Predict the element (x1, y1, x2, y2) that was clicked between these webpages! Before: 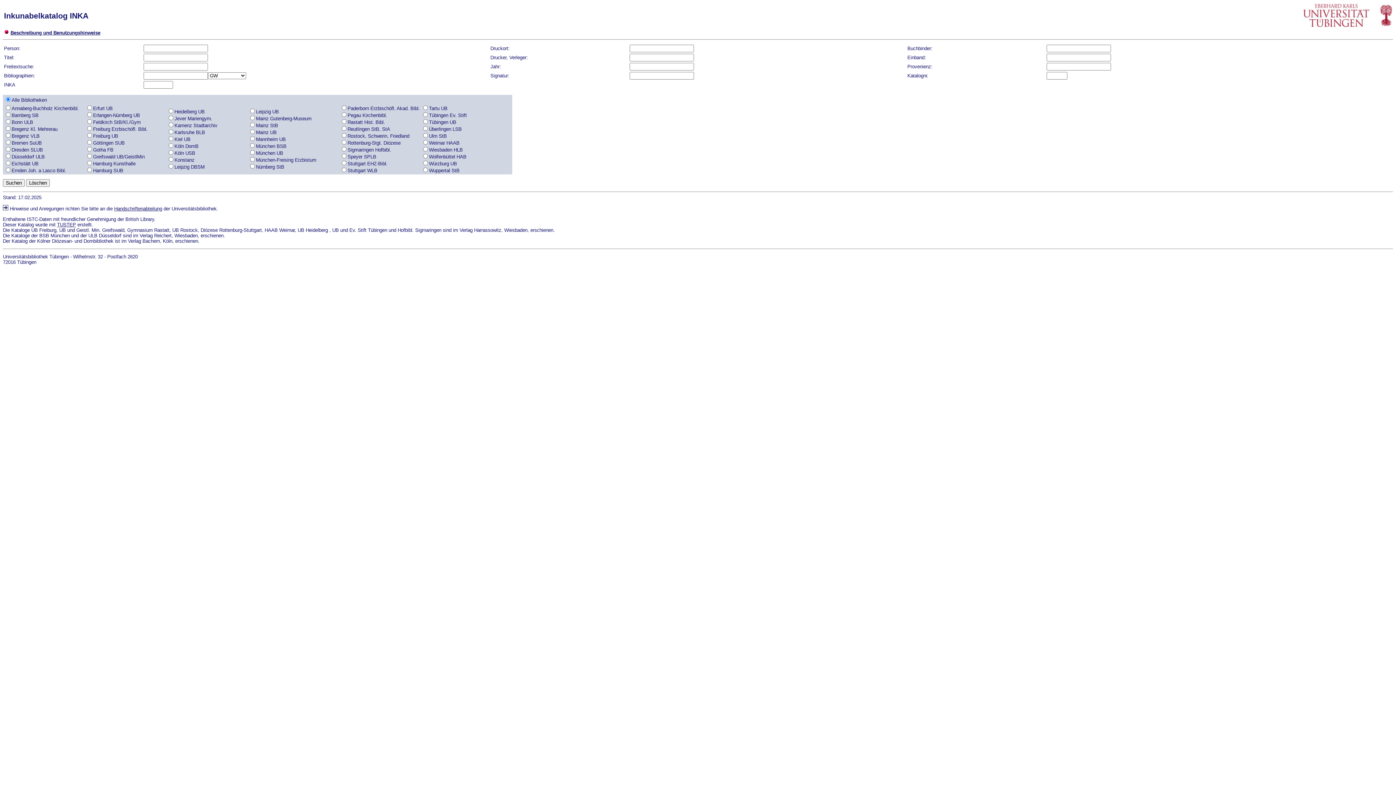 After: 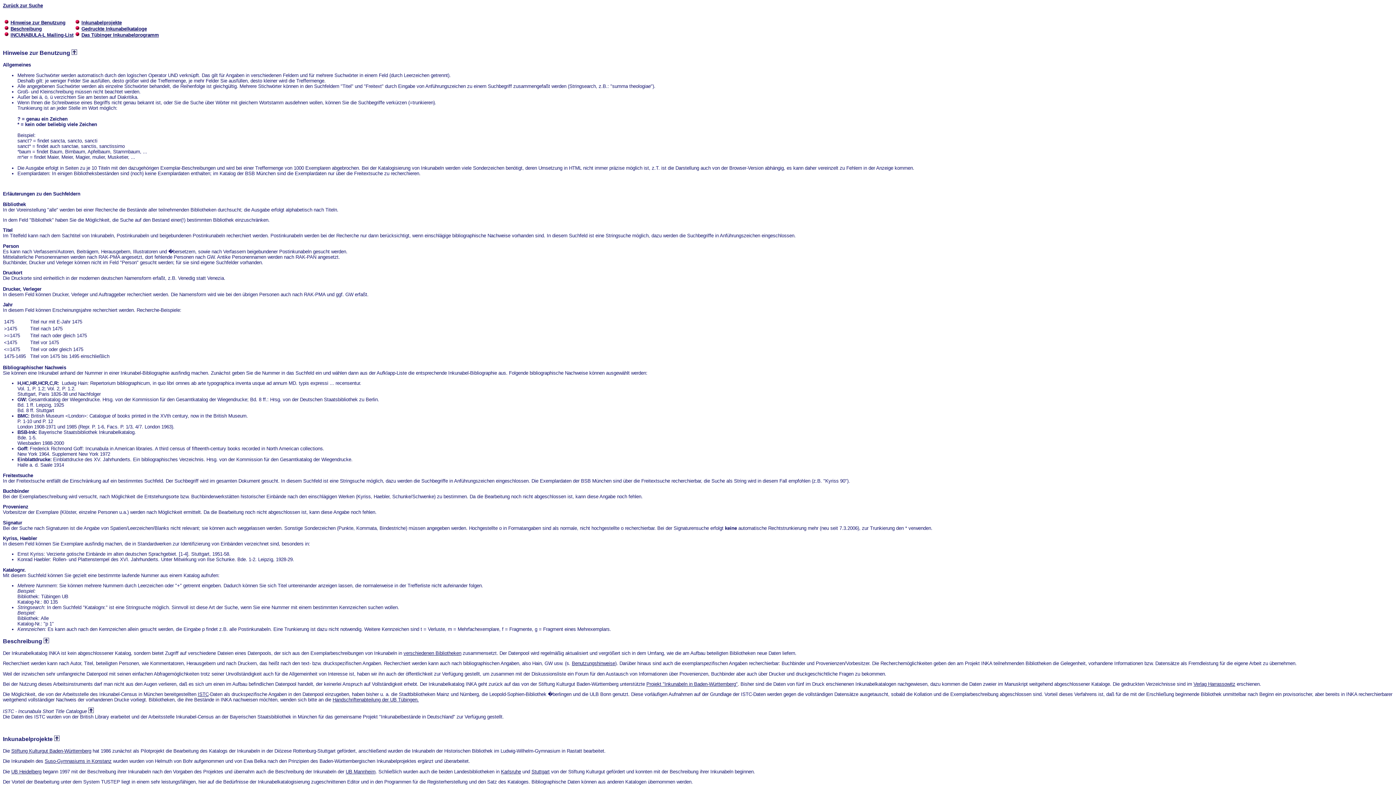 Action: label: Beschreibung und Benutzungshinweise bbox: (10, 30, 100, 35)